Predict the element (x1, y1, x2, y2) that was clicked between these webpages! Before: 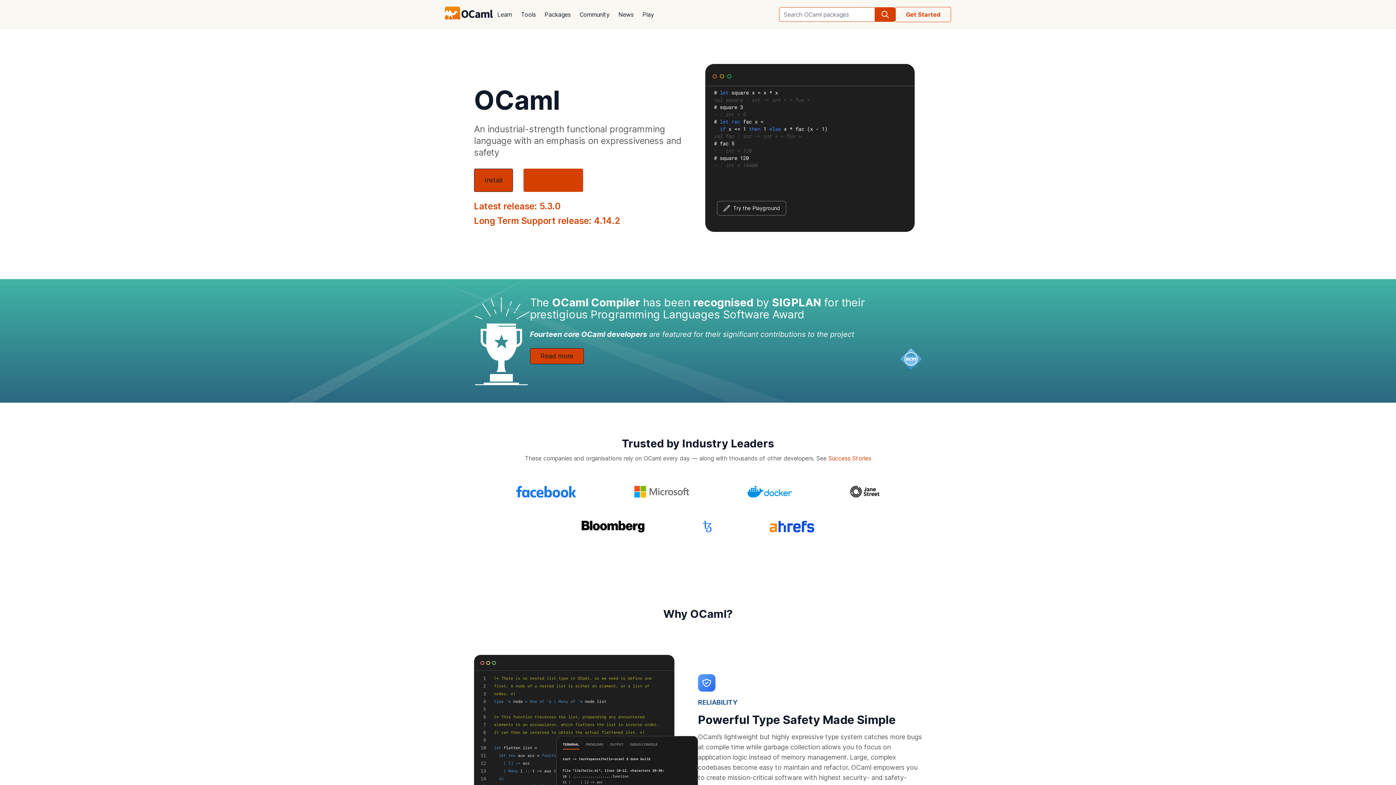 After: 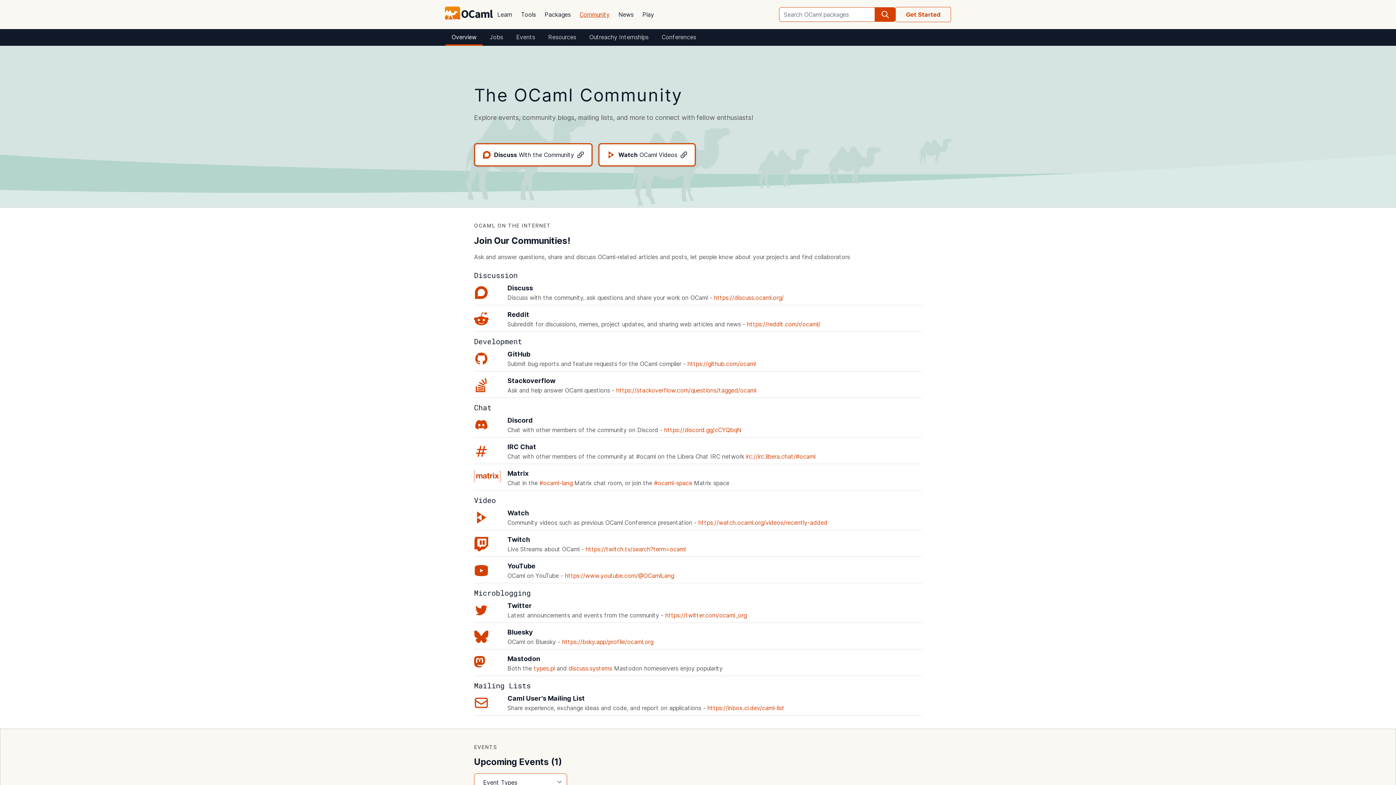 Action: bbox: (575, 5, 614, 23) label: Community